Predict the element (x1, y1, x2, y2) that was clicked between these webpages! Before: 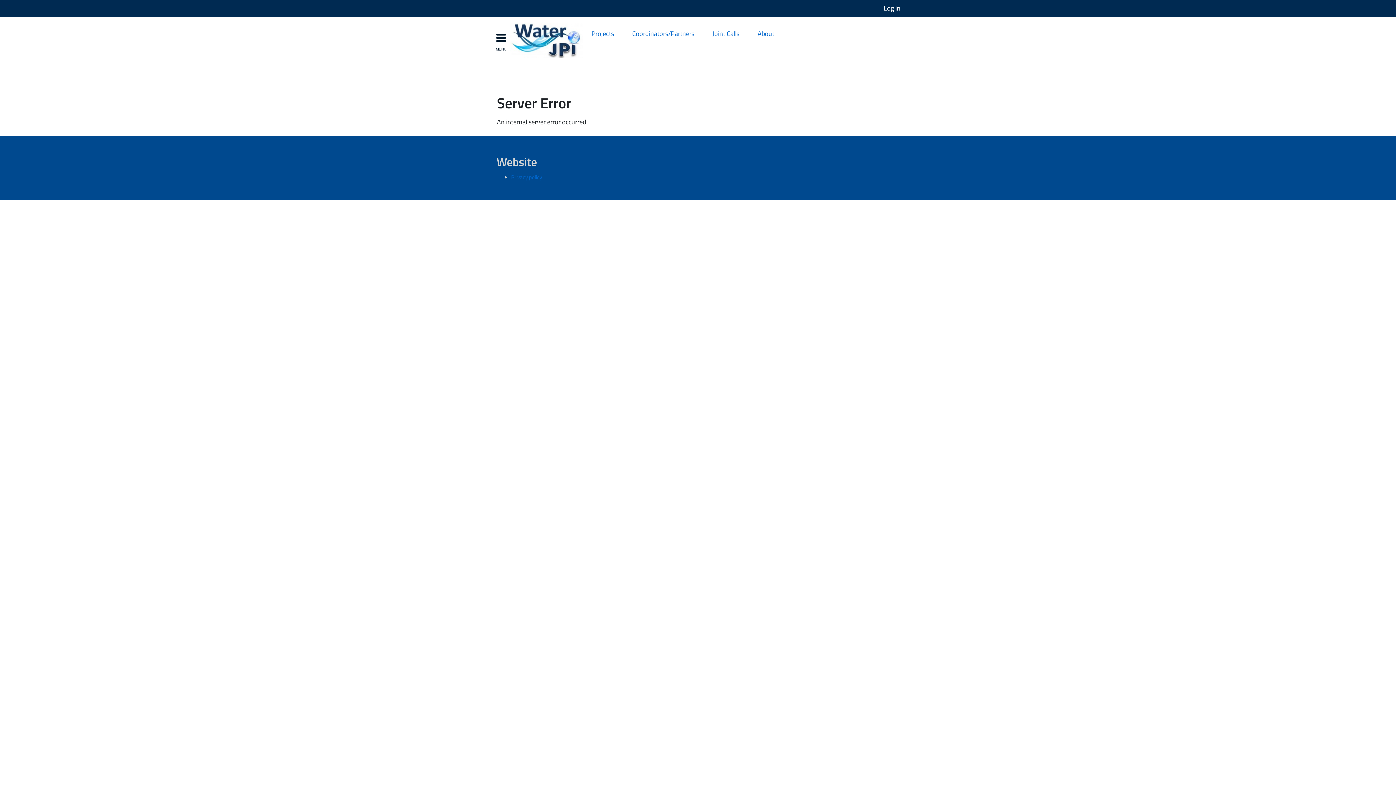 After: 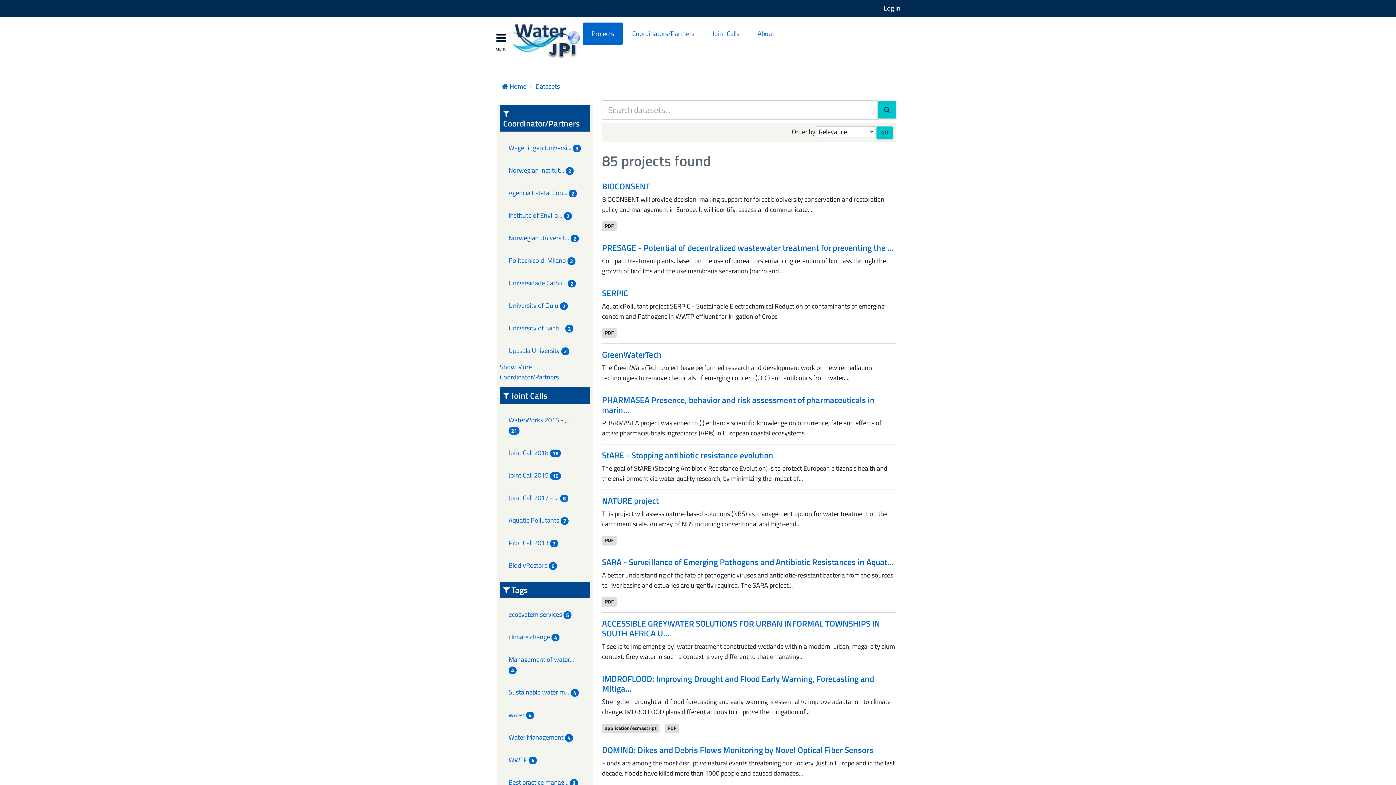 Action: bbox: (582, 22, 622, 45) label: Projects